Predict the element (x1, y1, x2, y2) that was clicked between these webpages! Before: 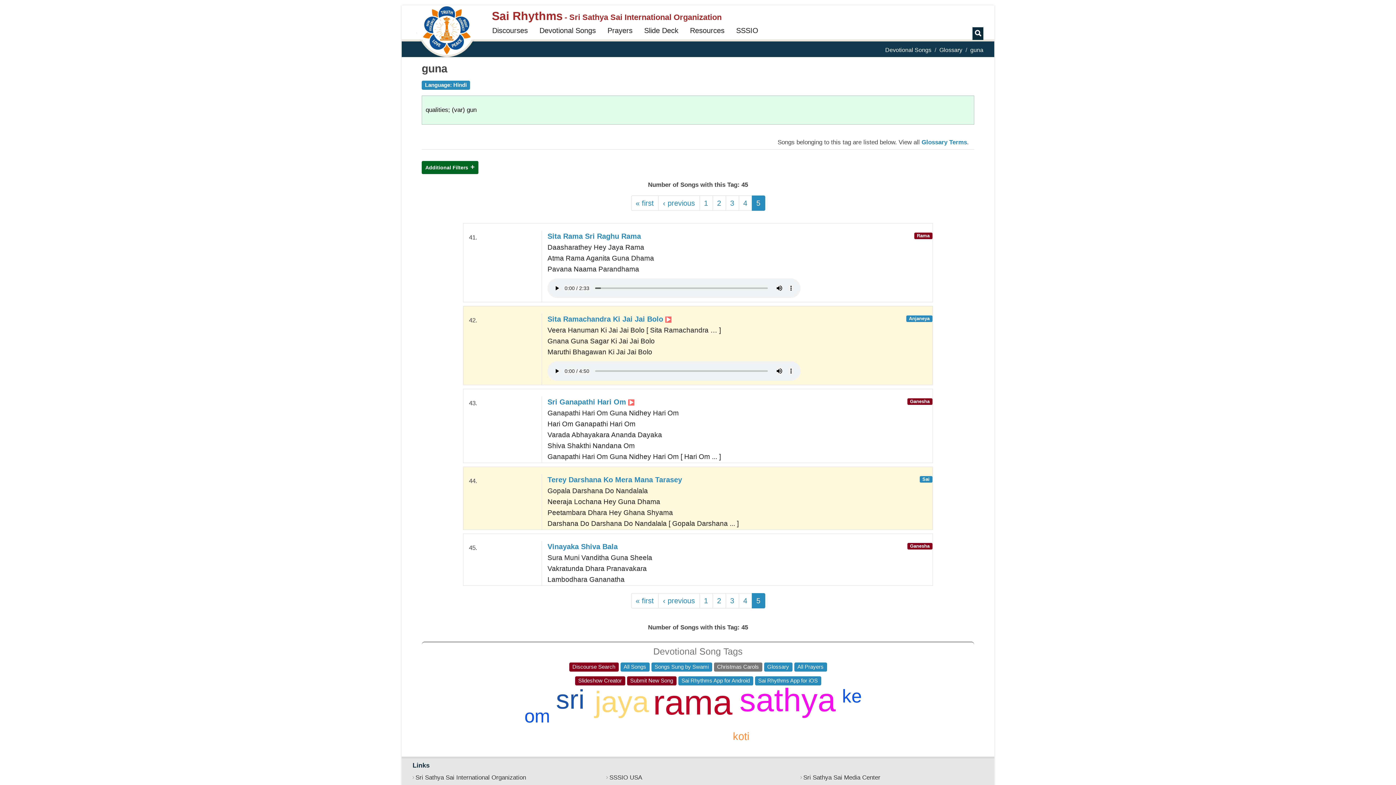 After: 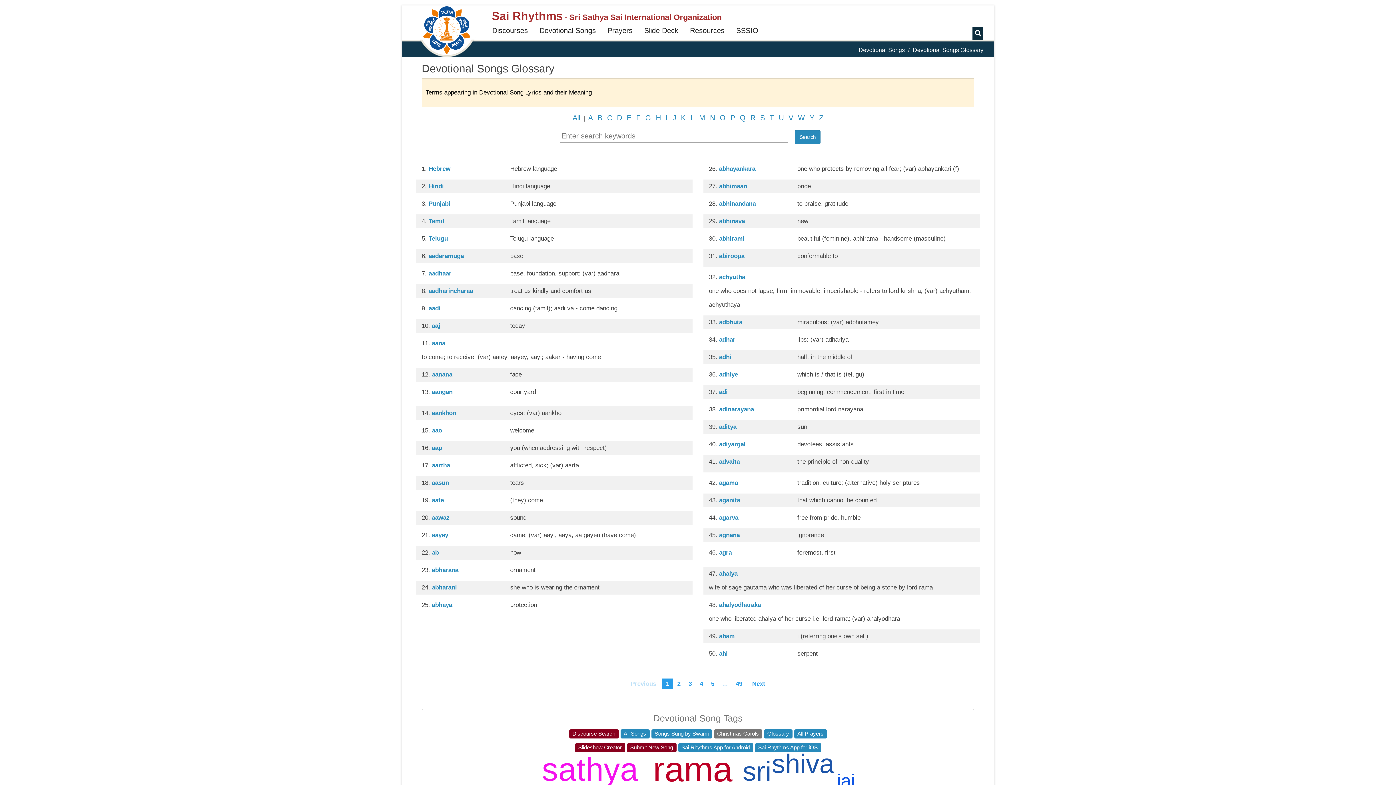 Action: bbox: (764, 662, 792, 671) label: Glossary